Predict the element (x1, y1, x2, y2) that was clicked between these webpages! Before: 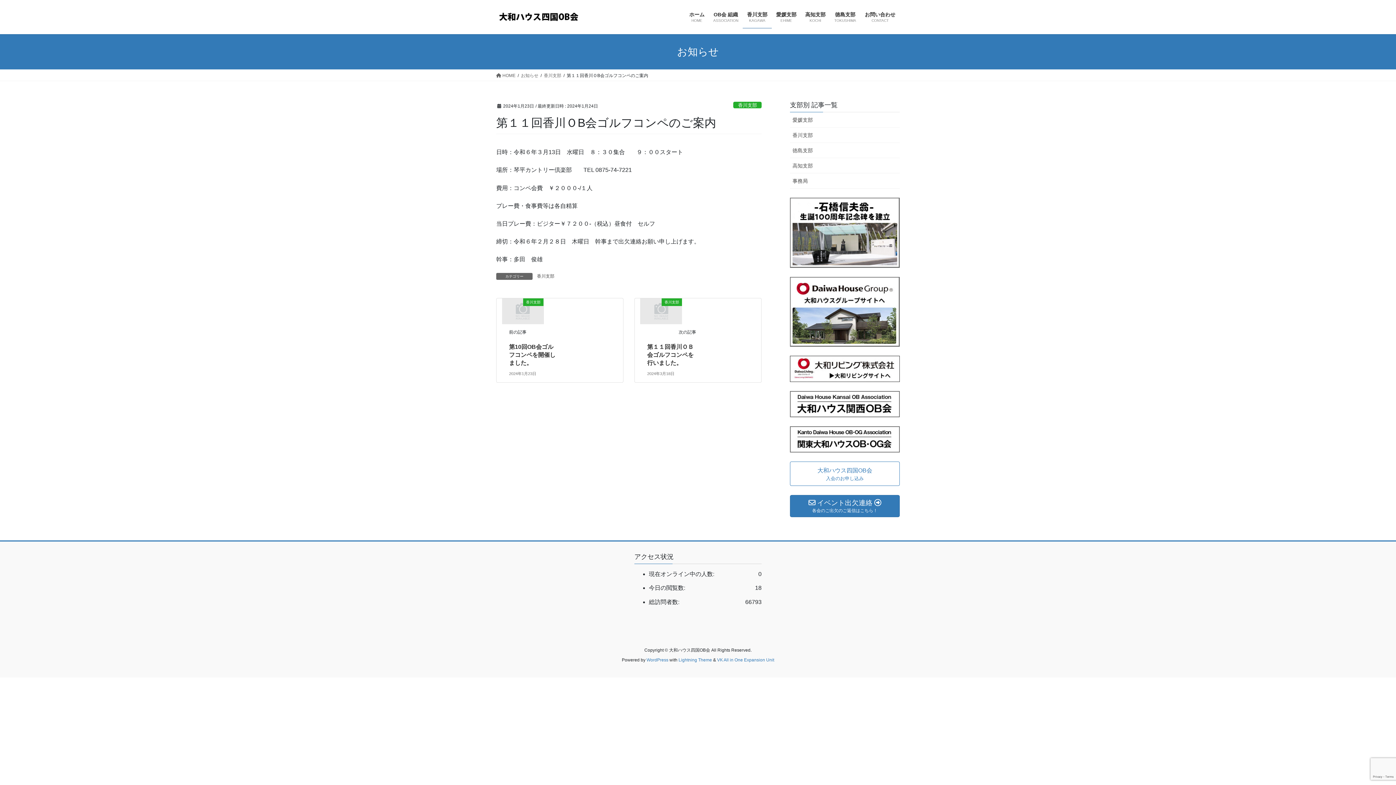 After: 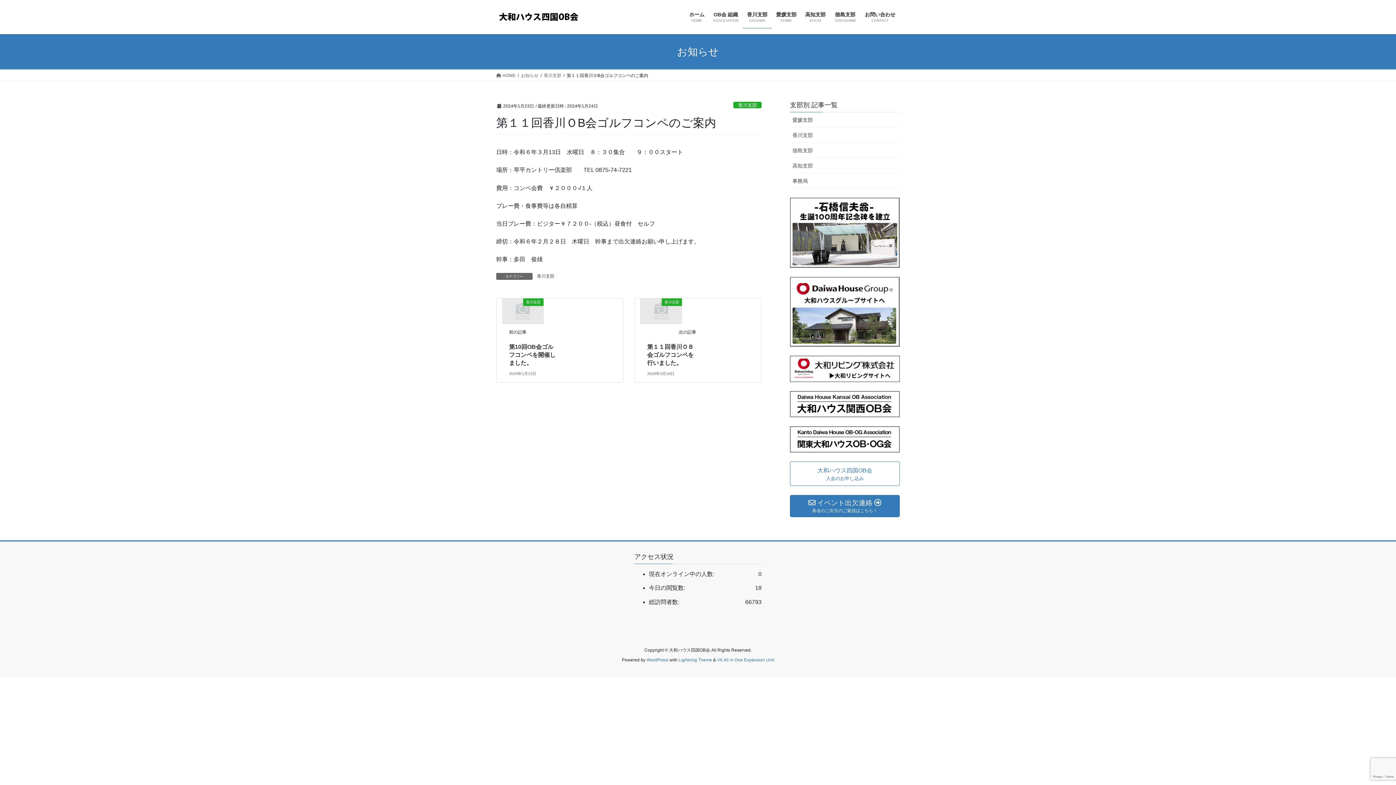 Action: bbox: (790, 197, 900, 267)